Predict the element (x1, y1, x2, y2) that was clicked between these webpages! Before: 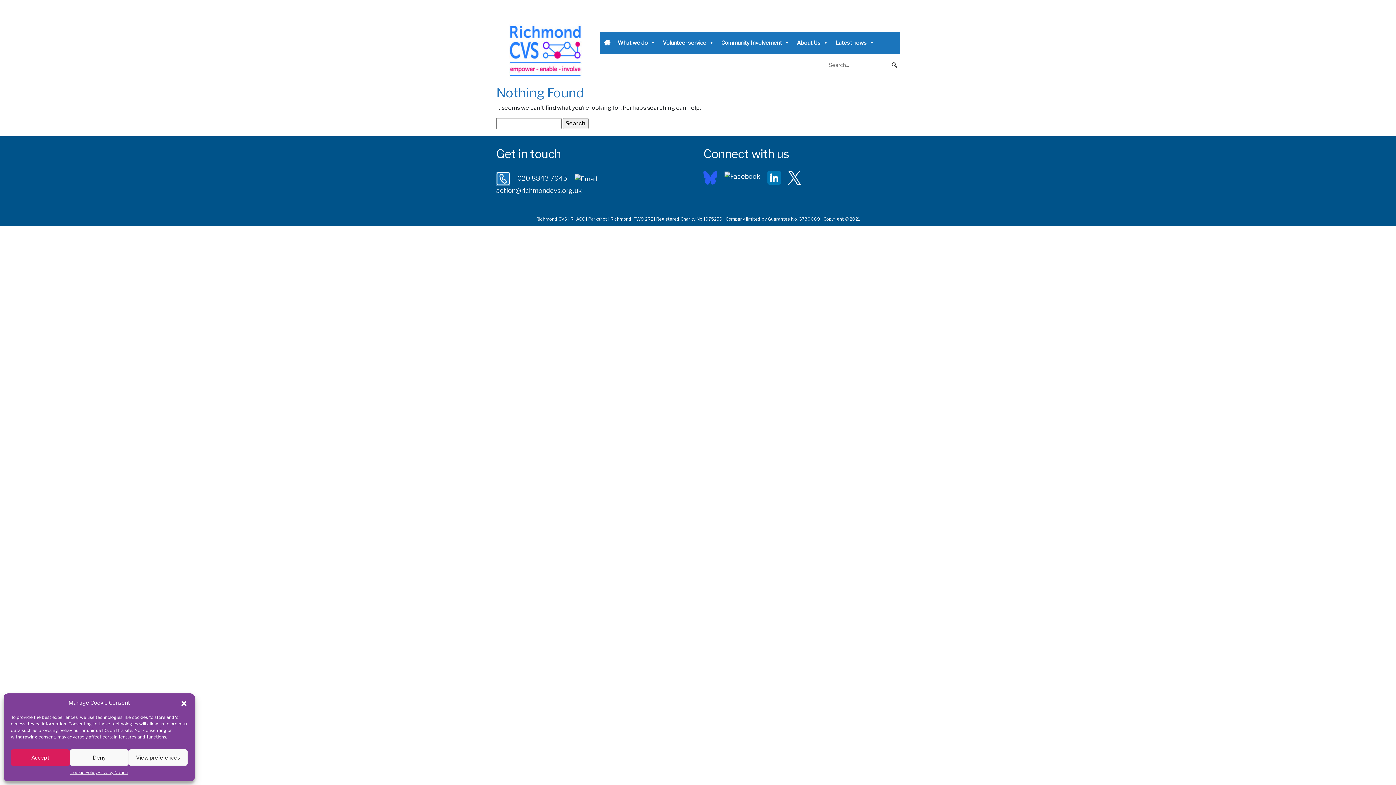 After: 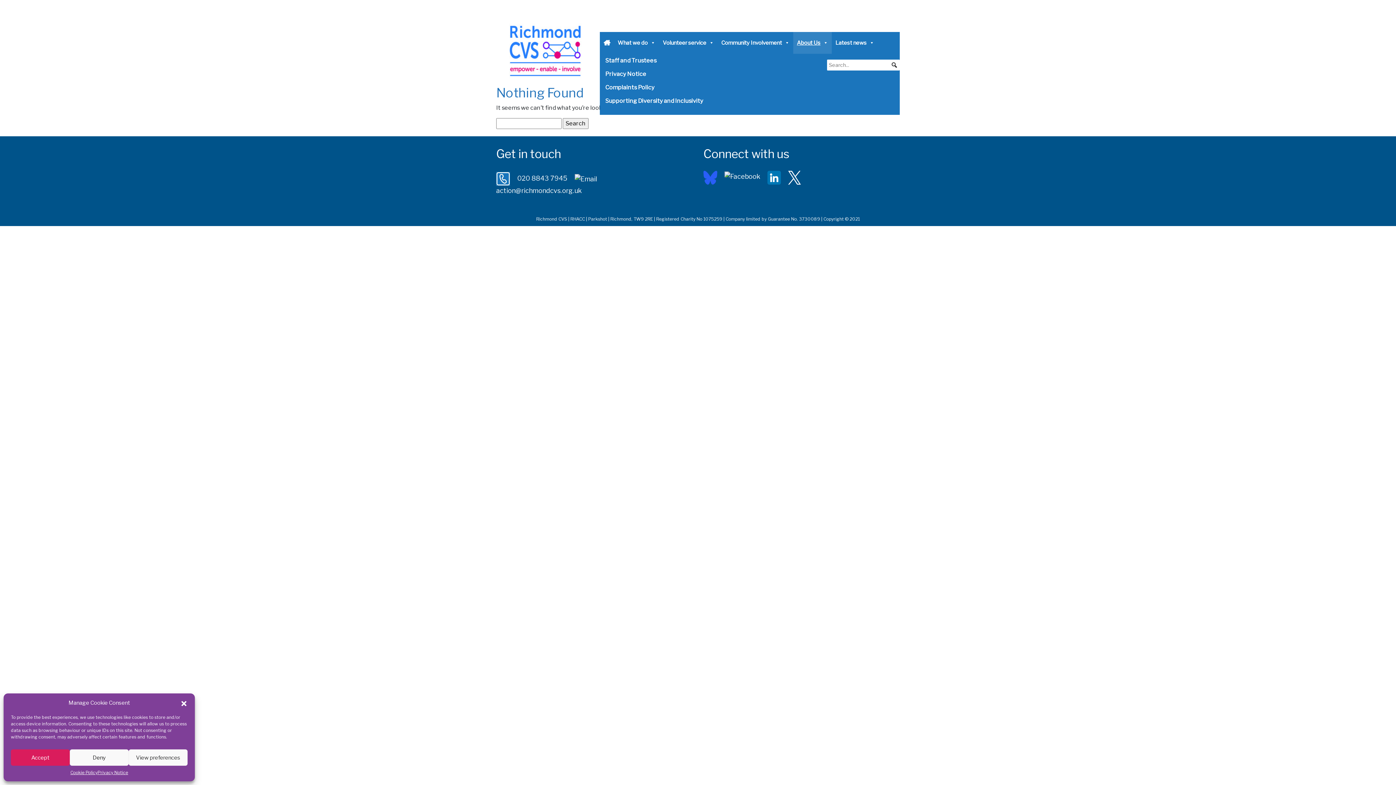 Action: label: About Us bbox: (793, 32, 832, 53)